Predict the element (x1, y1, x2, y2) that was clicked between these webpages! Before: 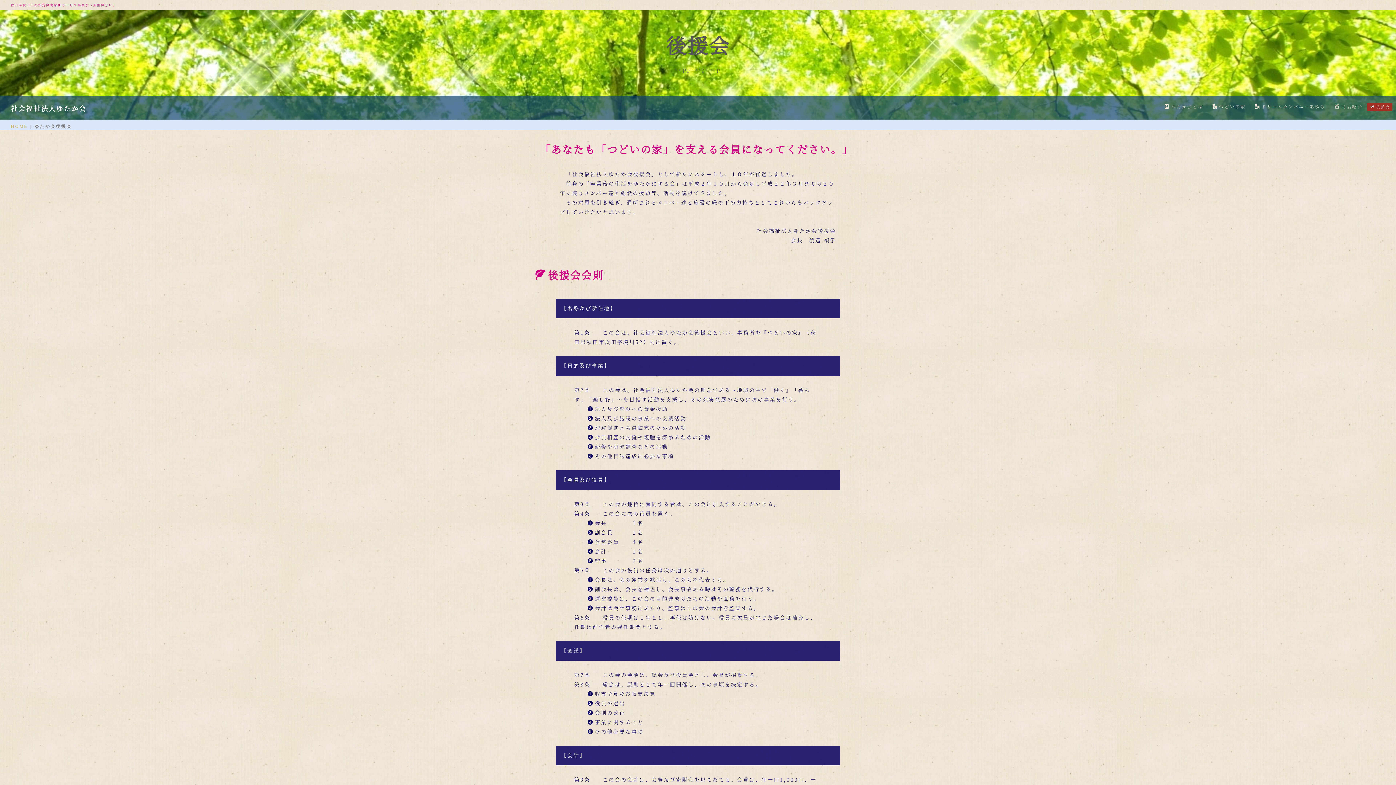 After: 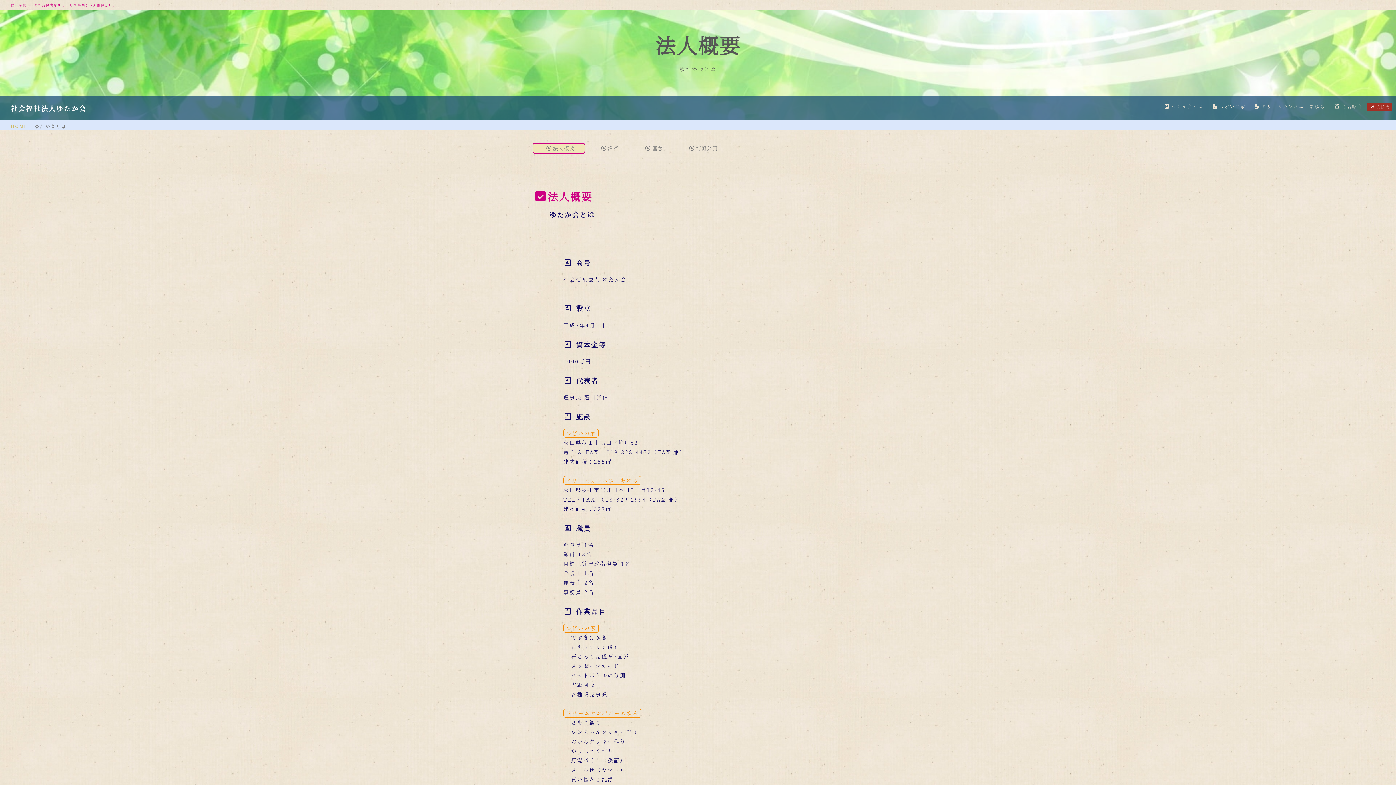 Action: bbox: (1160, 99, 1207, 114) label: ゆたか会とは